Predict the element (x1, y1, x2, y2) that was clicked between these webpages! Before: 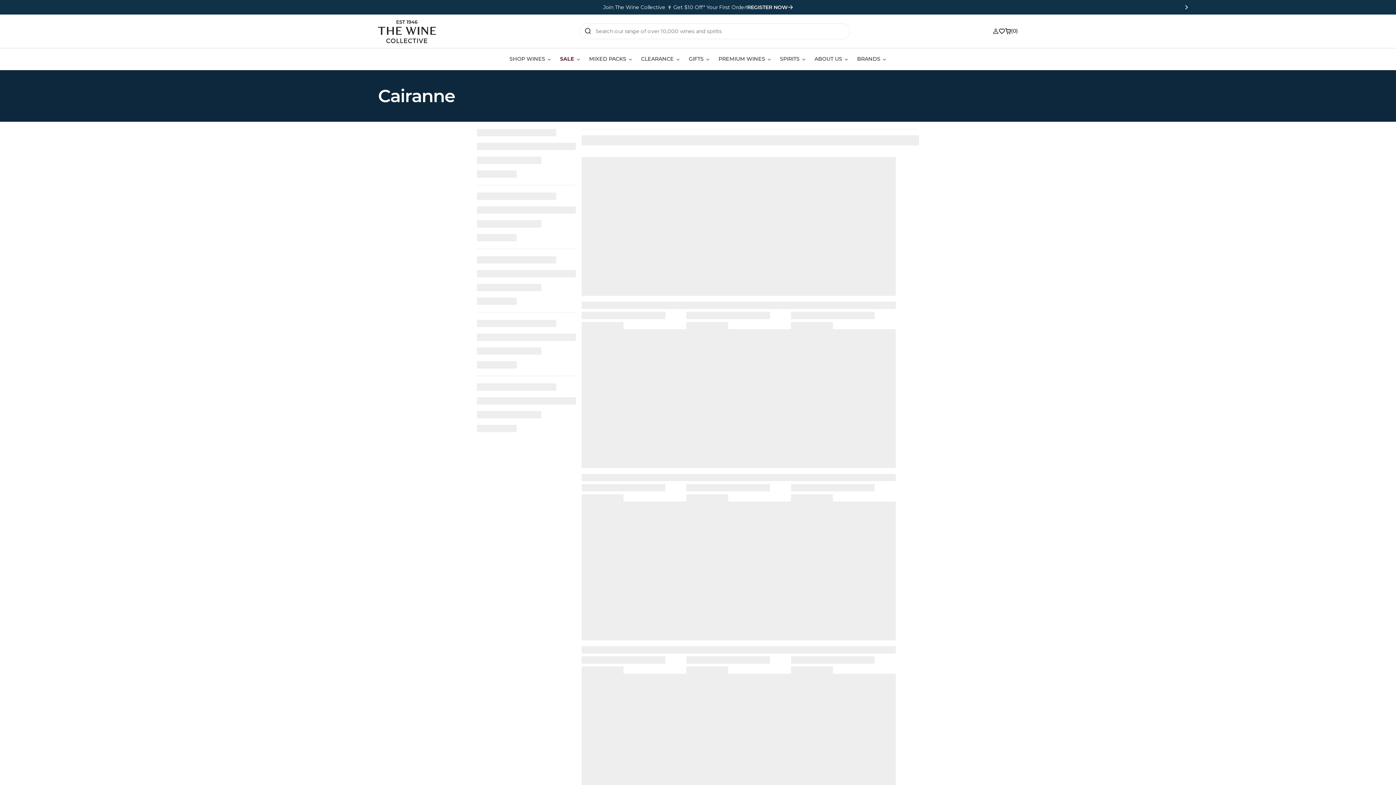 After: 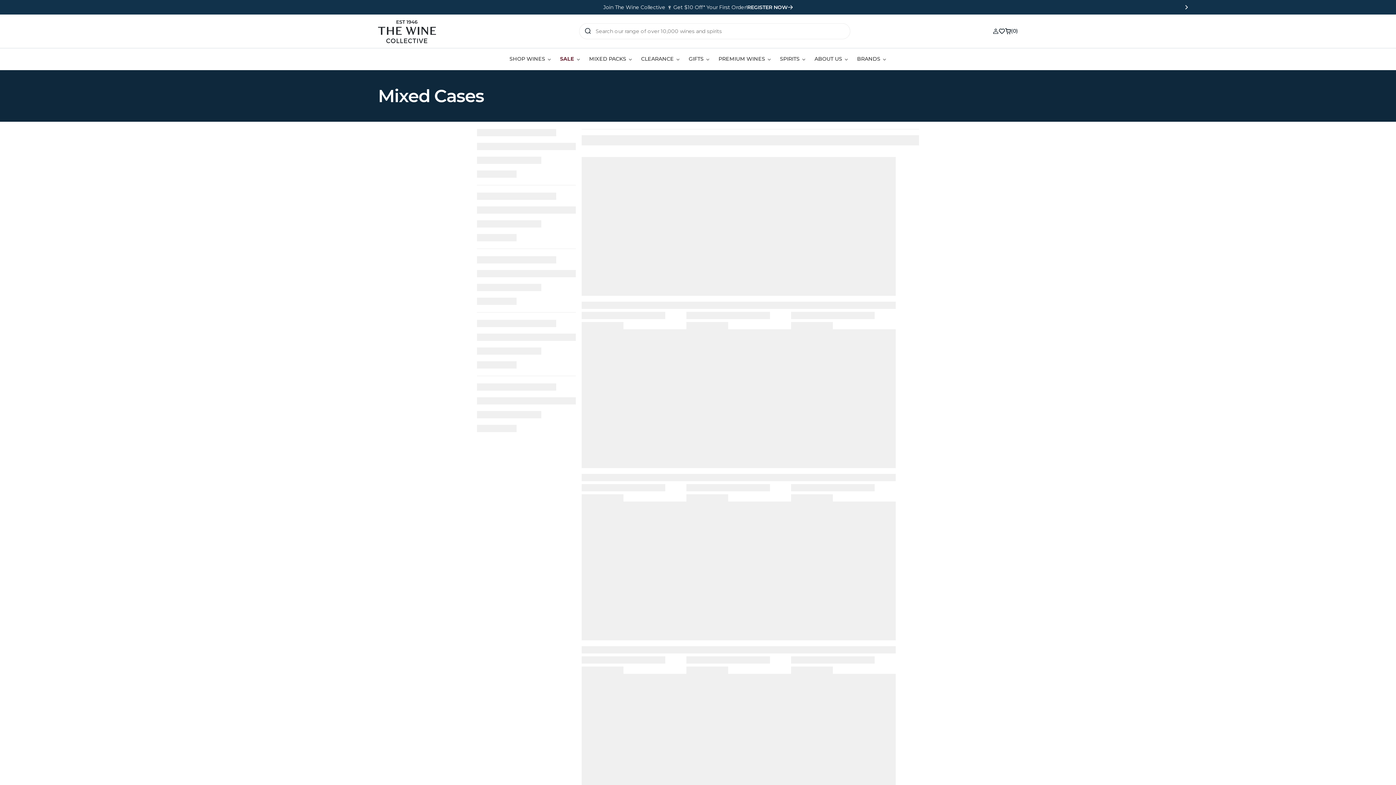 Action: bbox: (584, 48, 636, 70) label: MIXED PACKS